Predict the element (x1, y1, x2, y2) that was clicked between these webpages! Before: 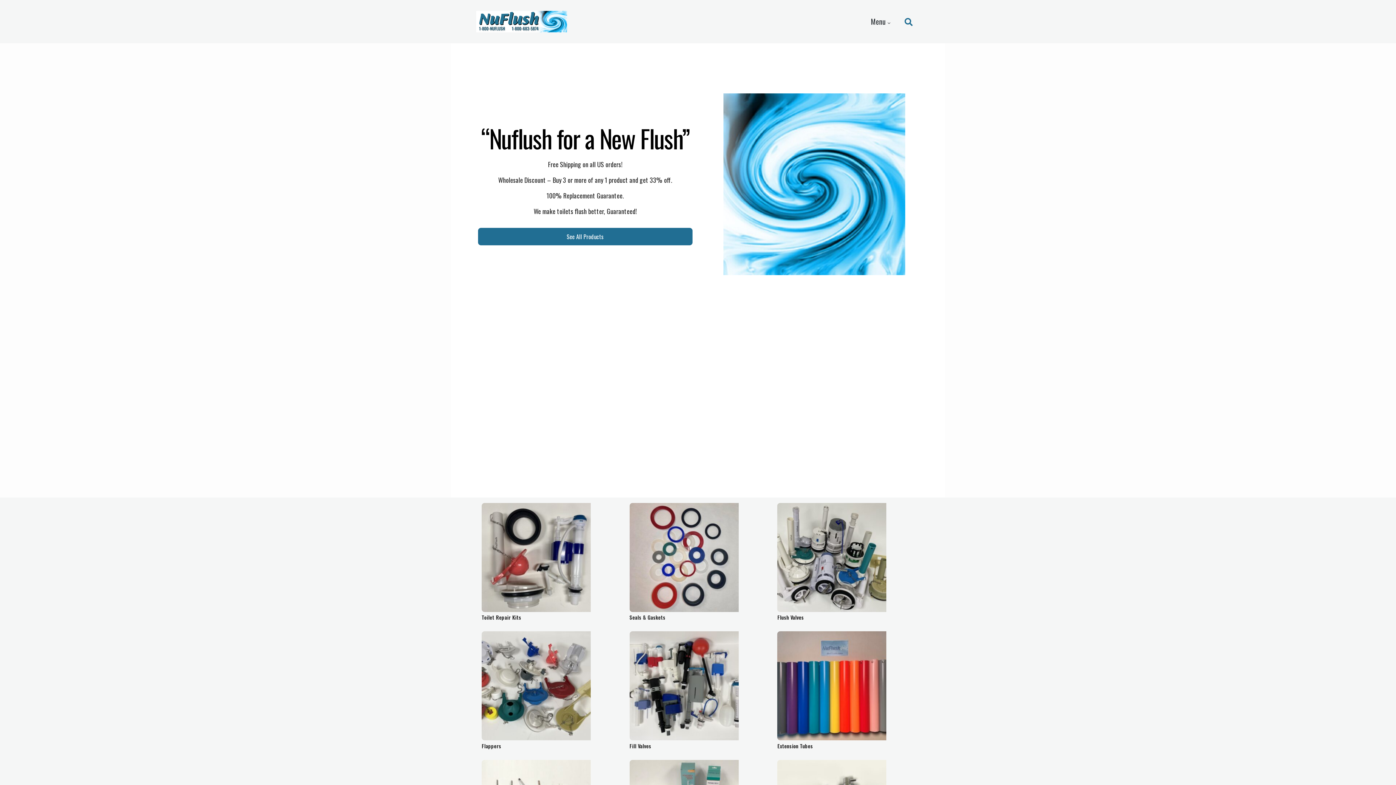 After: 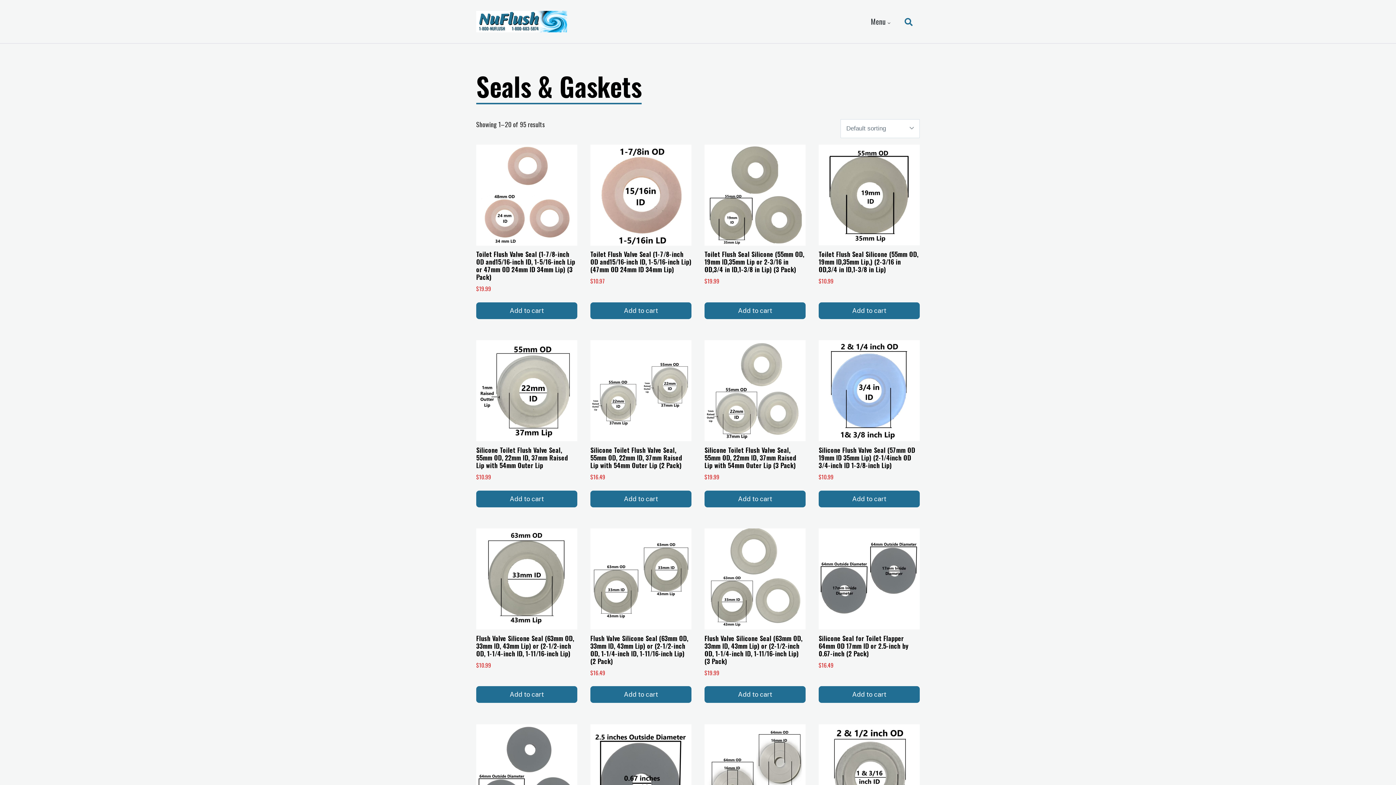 Action: bbox: (629, 503, 766, 612)